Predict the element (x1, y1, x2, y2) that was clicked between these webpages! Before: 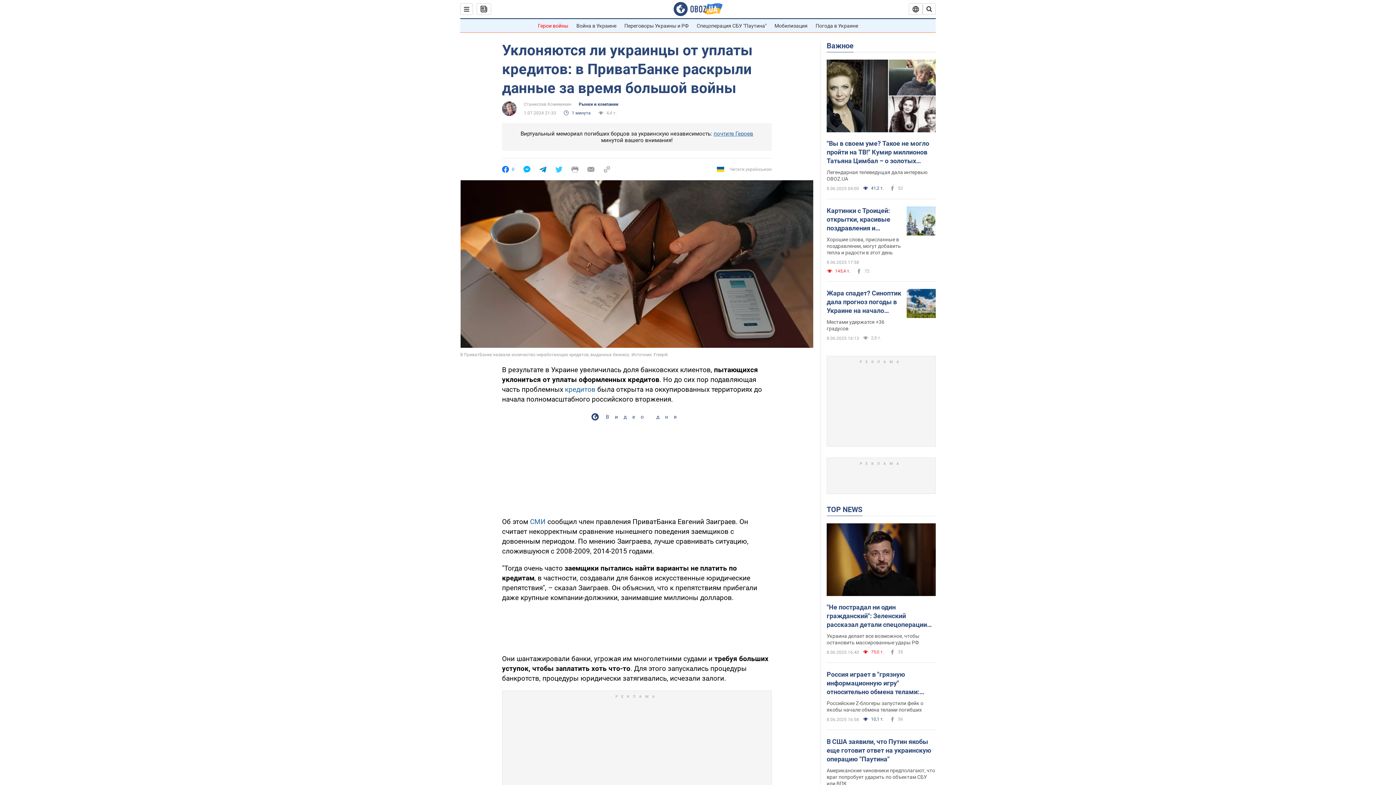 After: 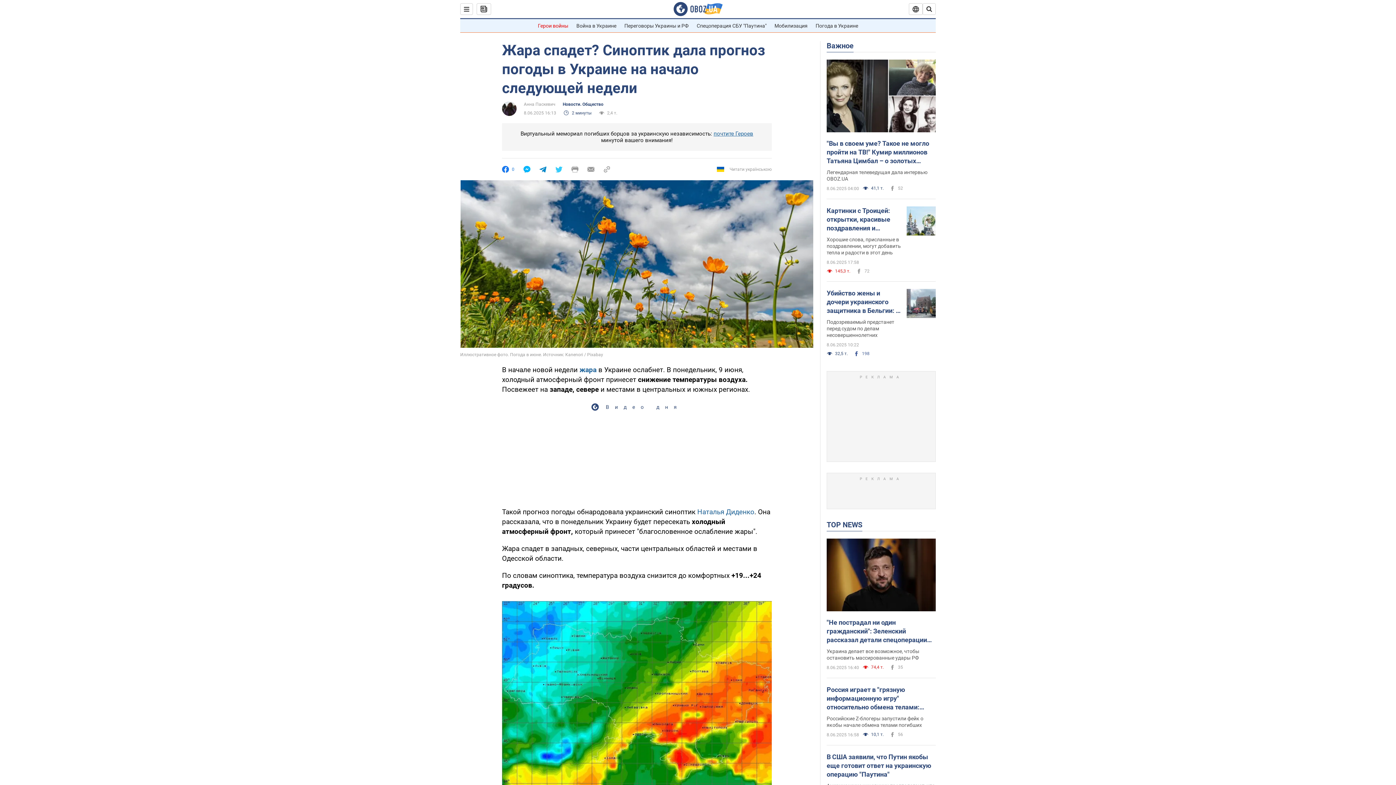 Action: bbox: (826, 289, 901, 315) label: Жара спадет? Синоптик дала прогноз погоды в Украине на начало следующей недели